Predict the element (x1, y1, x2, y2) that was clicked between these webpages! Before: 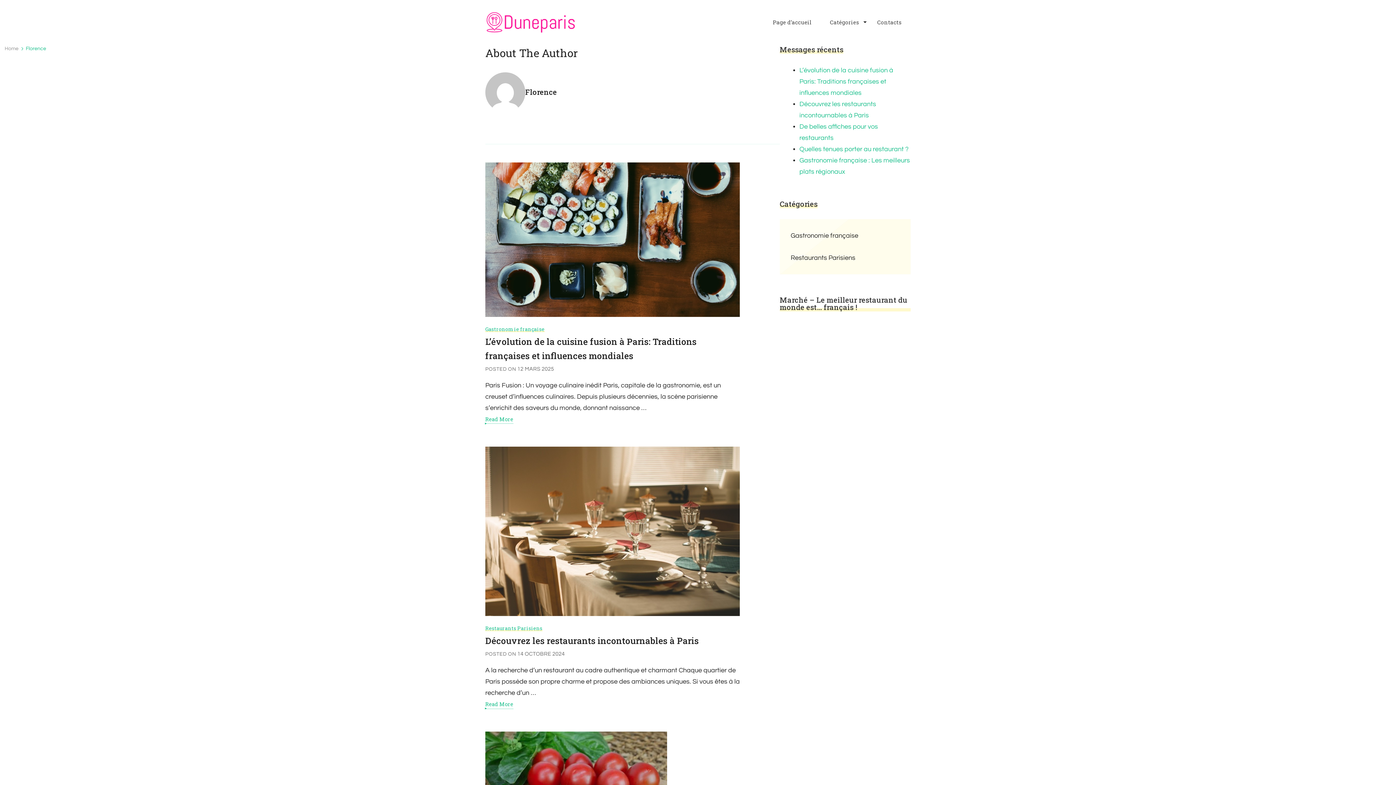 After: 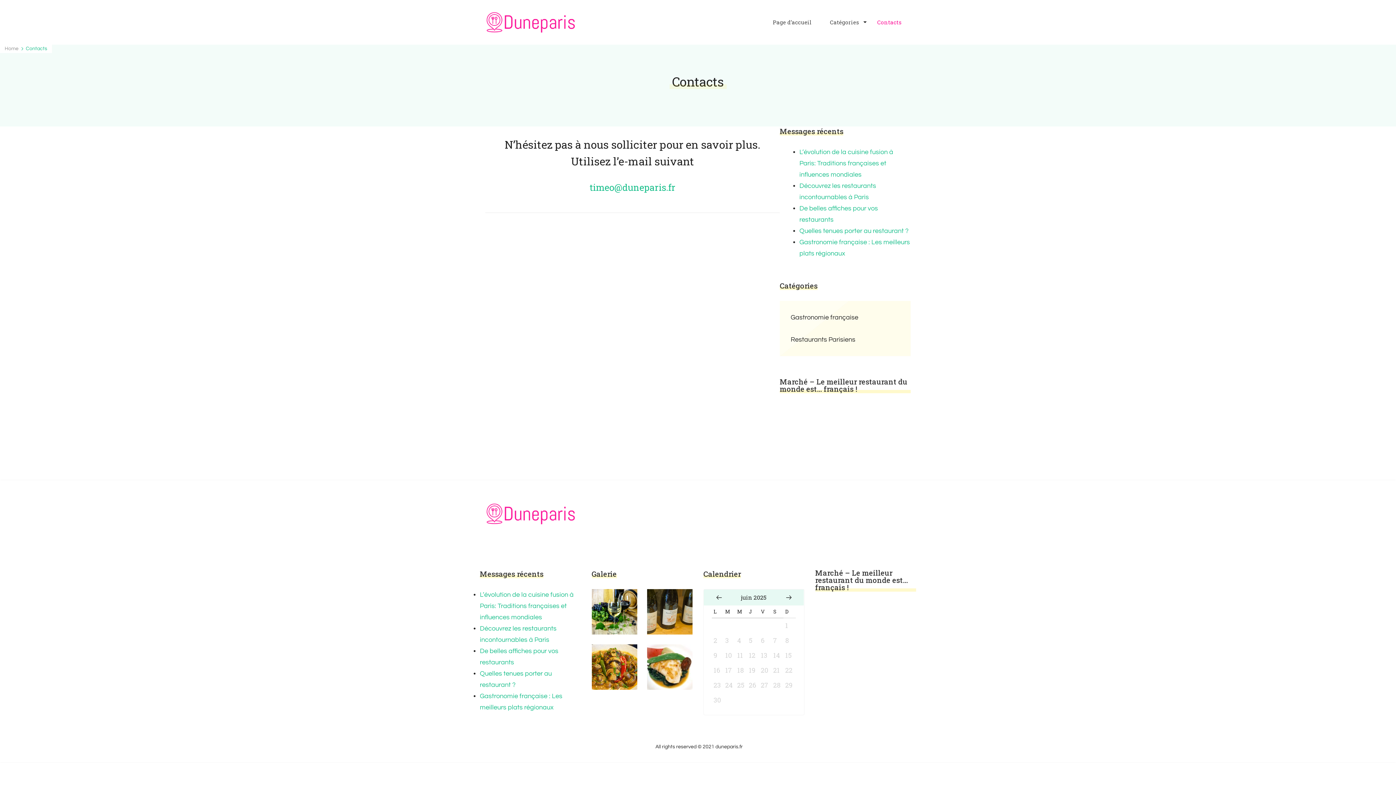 Action: bbox: (877, 19, 901, 25) label: Contacts